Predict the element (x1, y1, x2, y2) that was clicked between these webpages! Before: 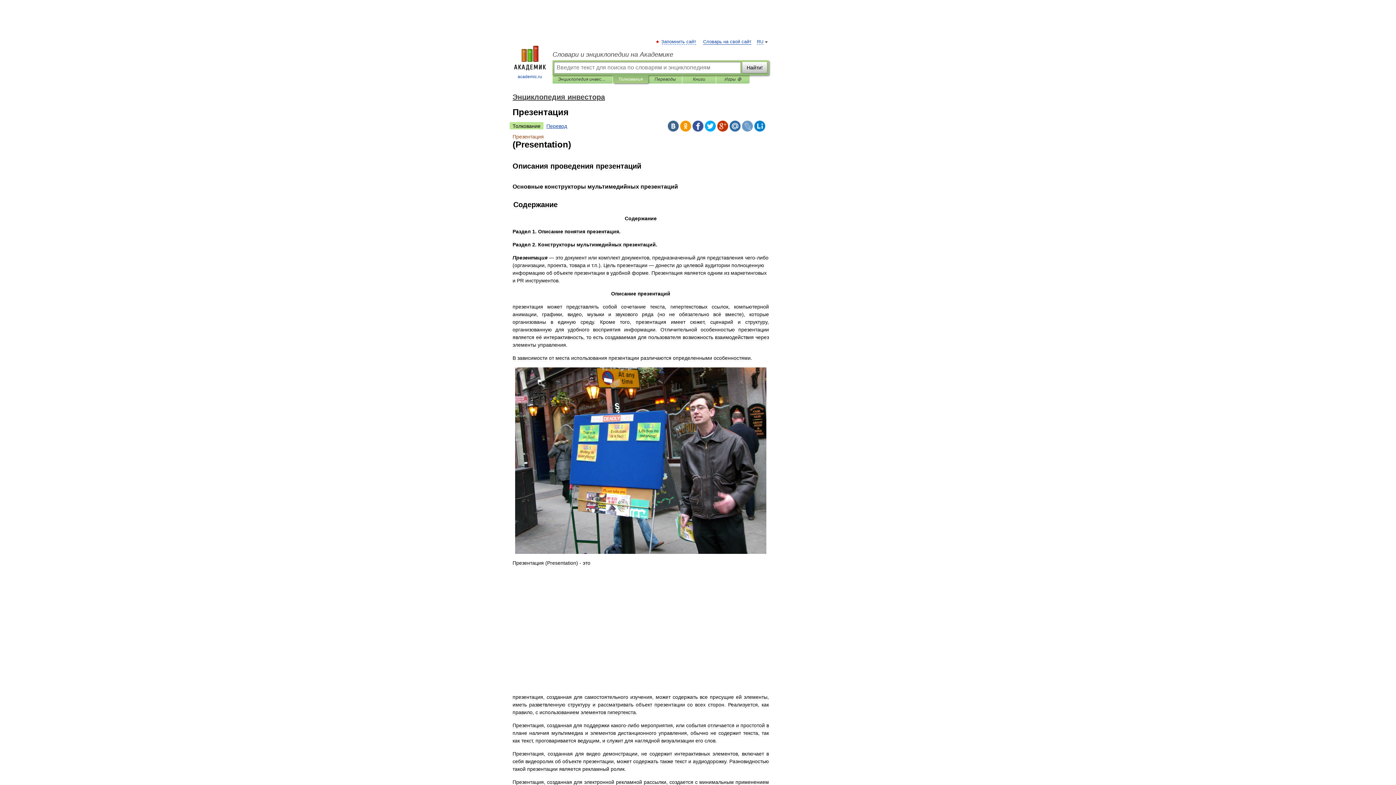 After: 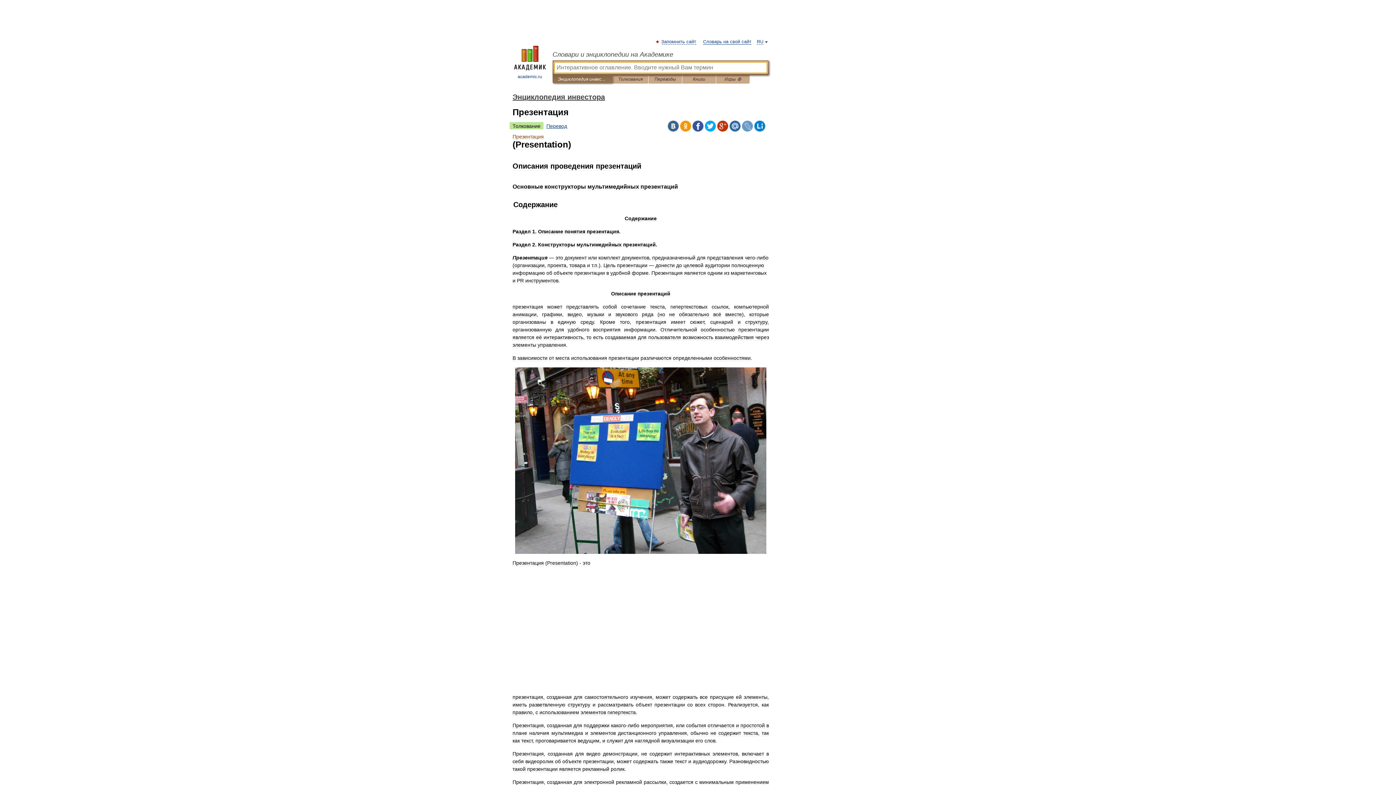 Action: label: Энциклопедия инвестора bbox: (558, 75, 607, 83)